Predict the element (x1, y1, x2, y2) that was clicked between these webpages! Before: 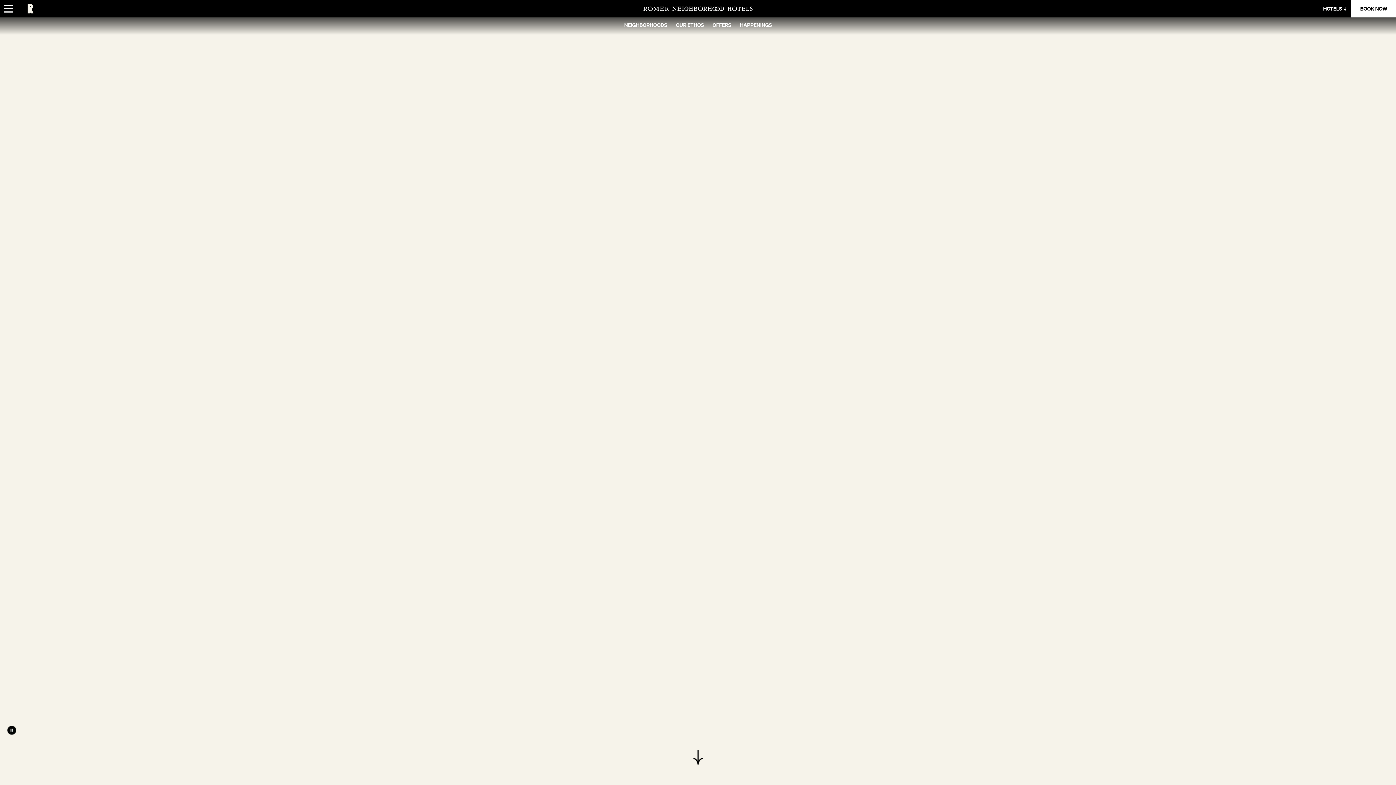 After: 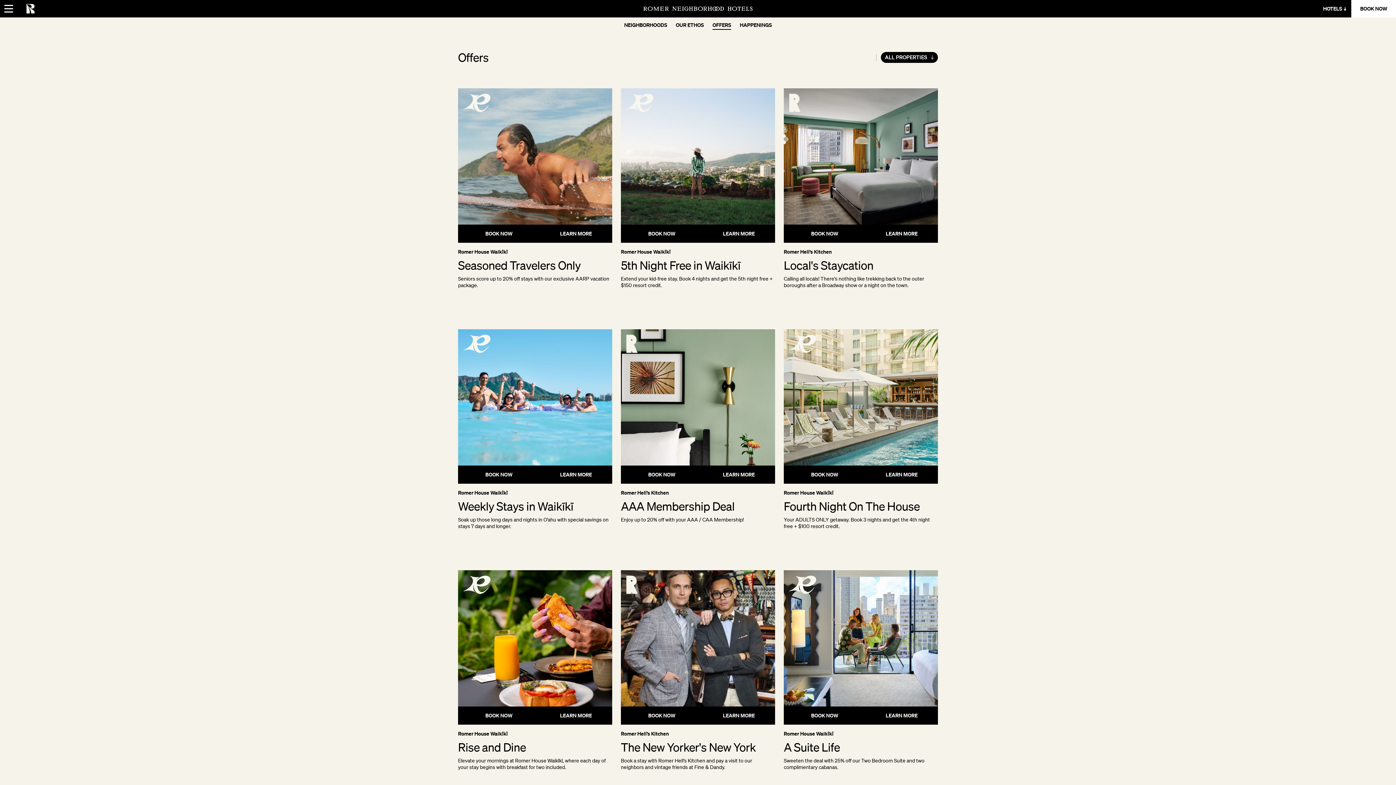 Action: bbox: (712, 21, 731, 28) label: OFFERS